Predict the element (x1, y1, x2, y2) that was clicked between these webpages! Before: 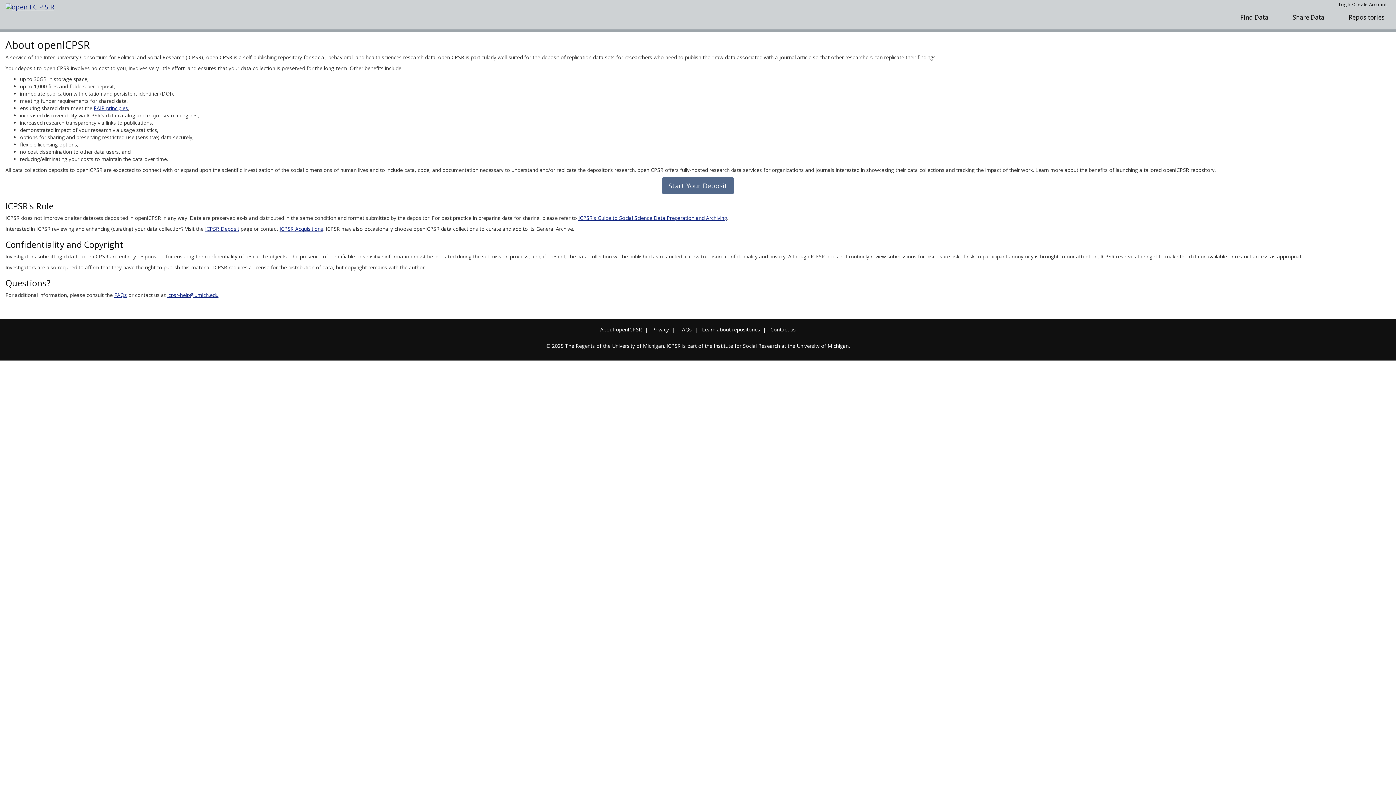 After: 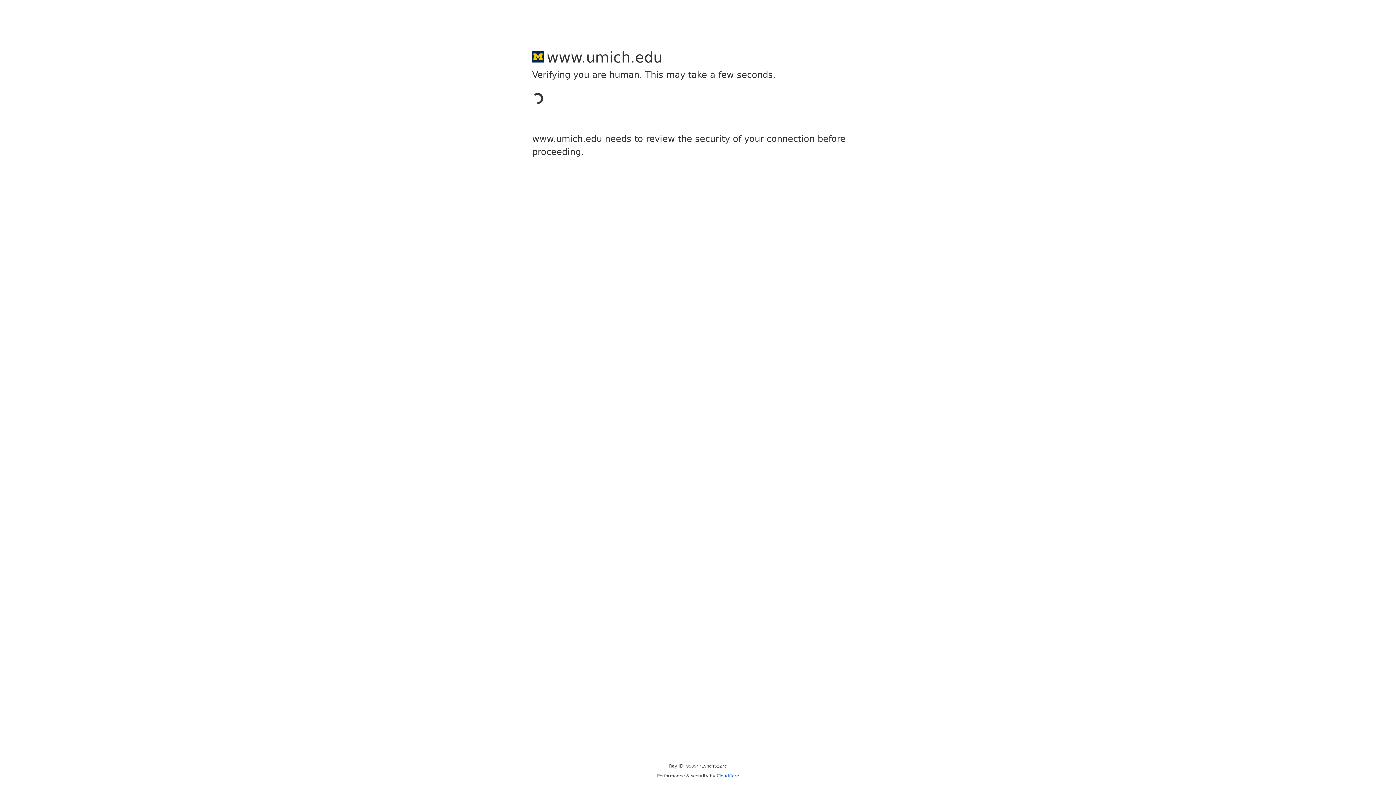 Action: bbox: (796, 342, 848, 349) label: University of Michigan